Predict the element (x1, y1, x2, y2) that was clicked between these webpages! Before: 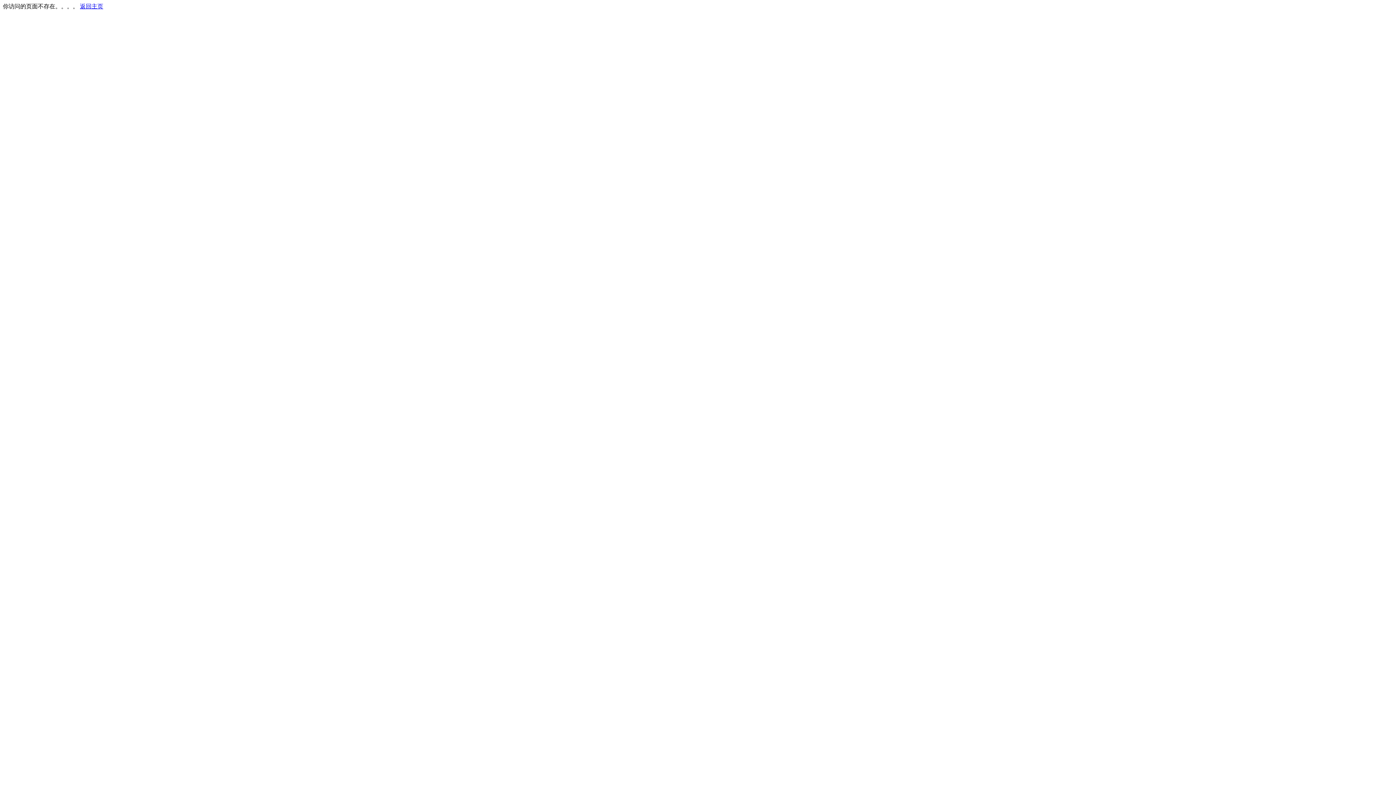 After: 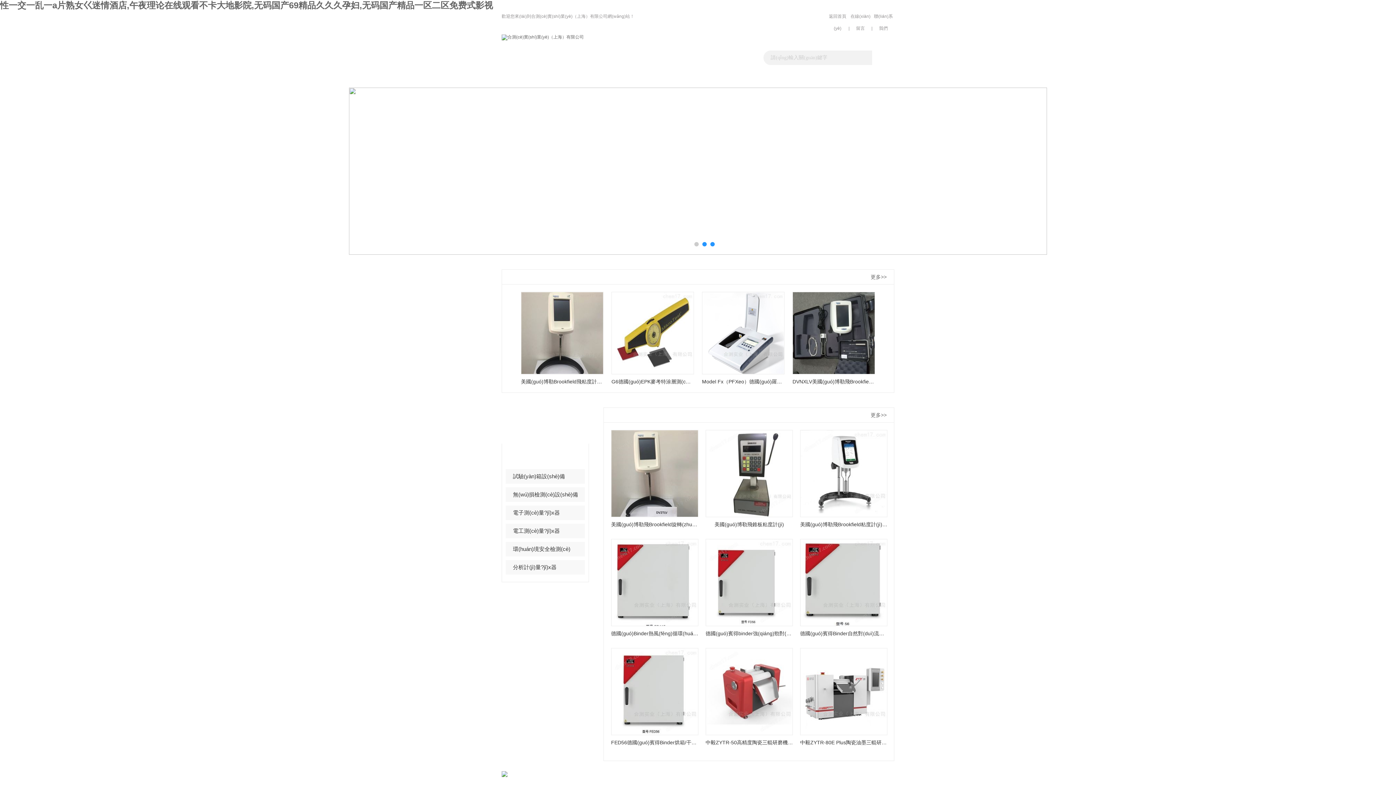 Action: bbox: (80, 3, 103, 9) label: 返回主页